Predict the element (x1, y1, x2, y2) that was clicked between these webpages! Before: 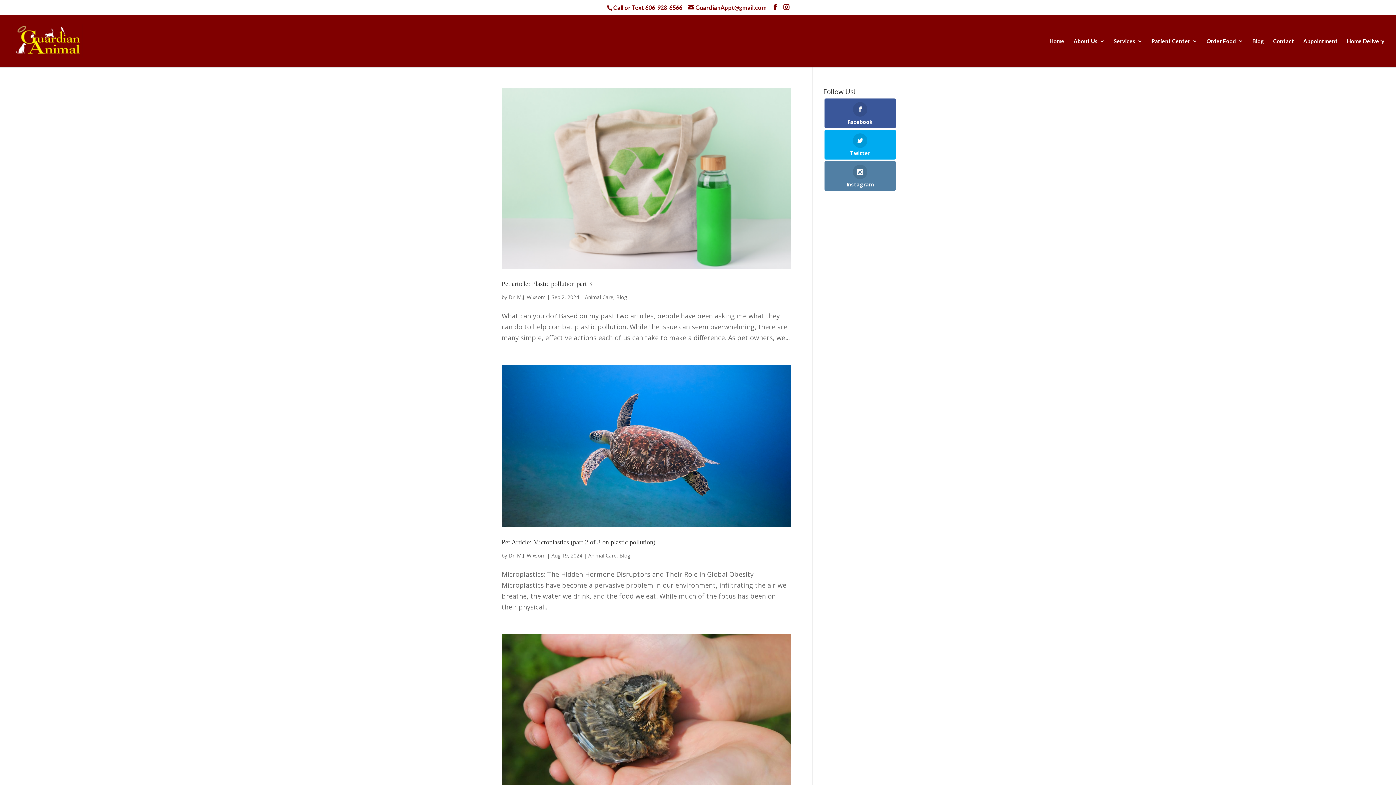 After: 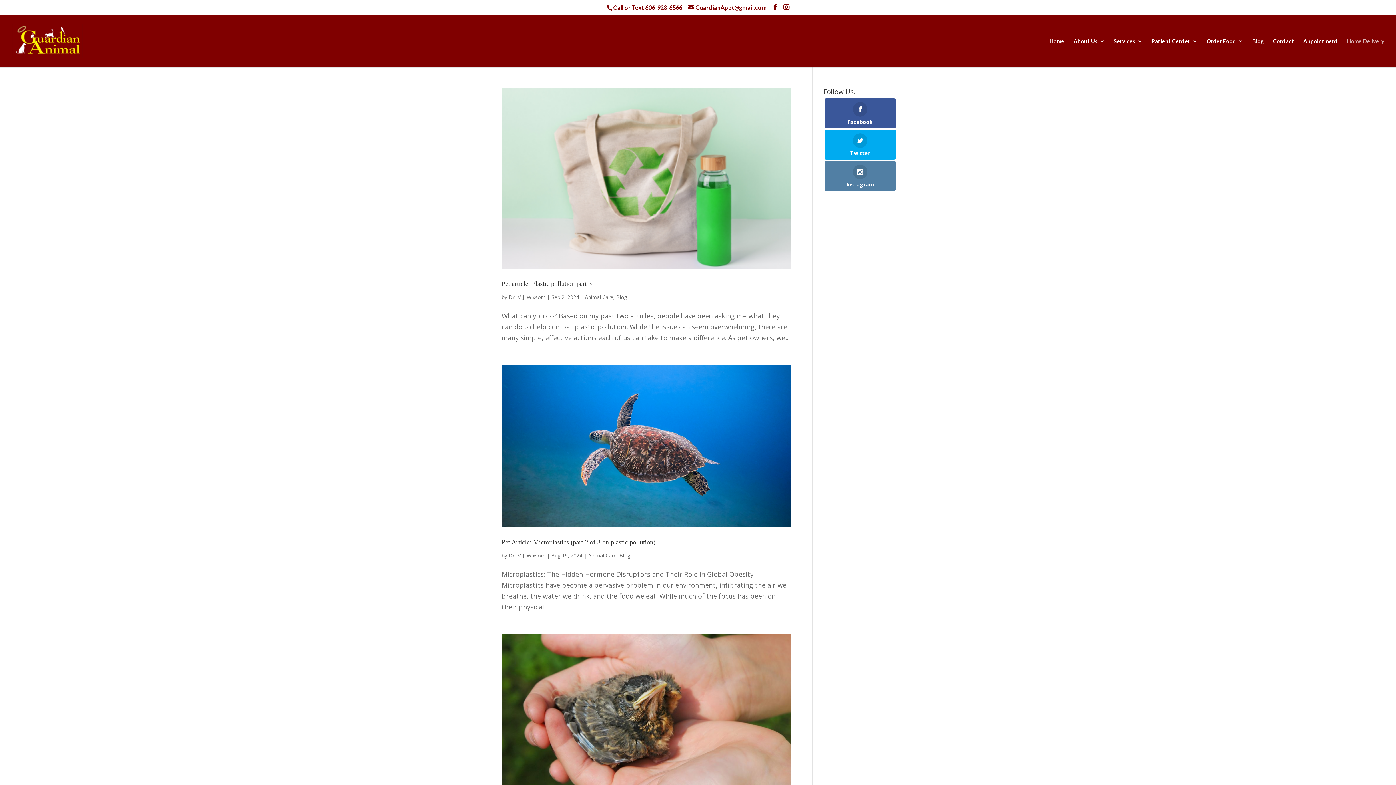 Action: bbox: (1347, 38, 1384, 67) label: Home Delivery